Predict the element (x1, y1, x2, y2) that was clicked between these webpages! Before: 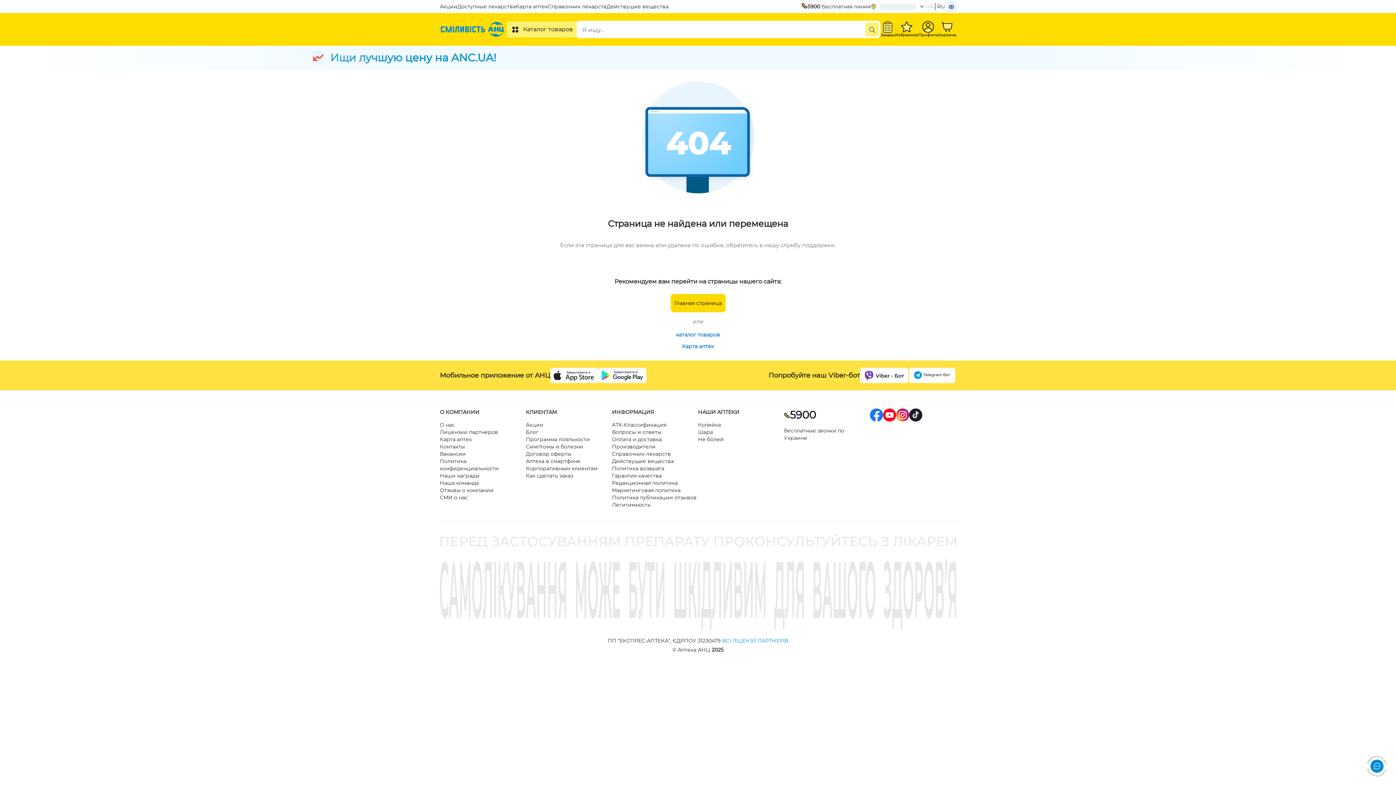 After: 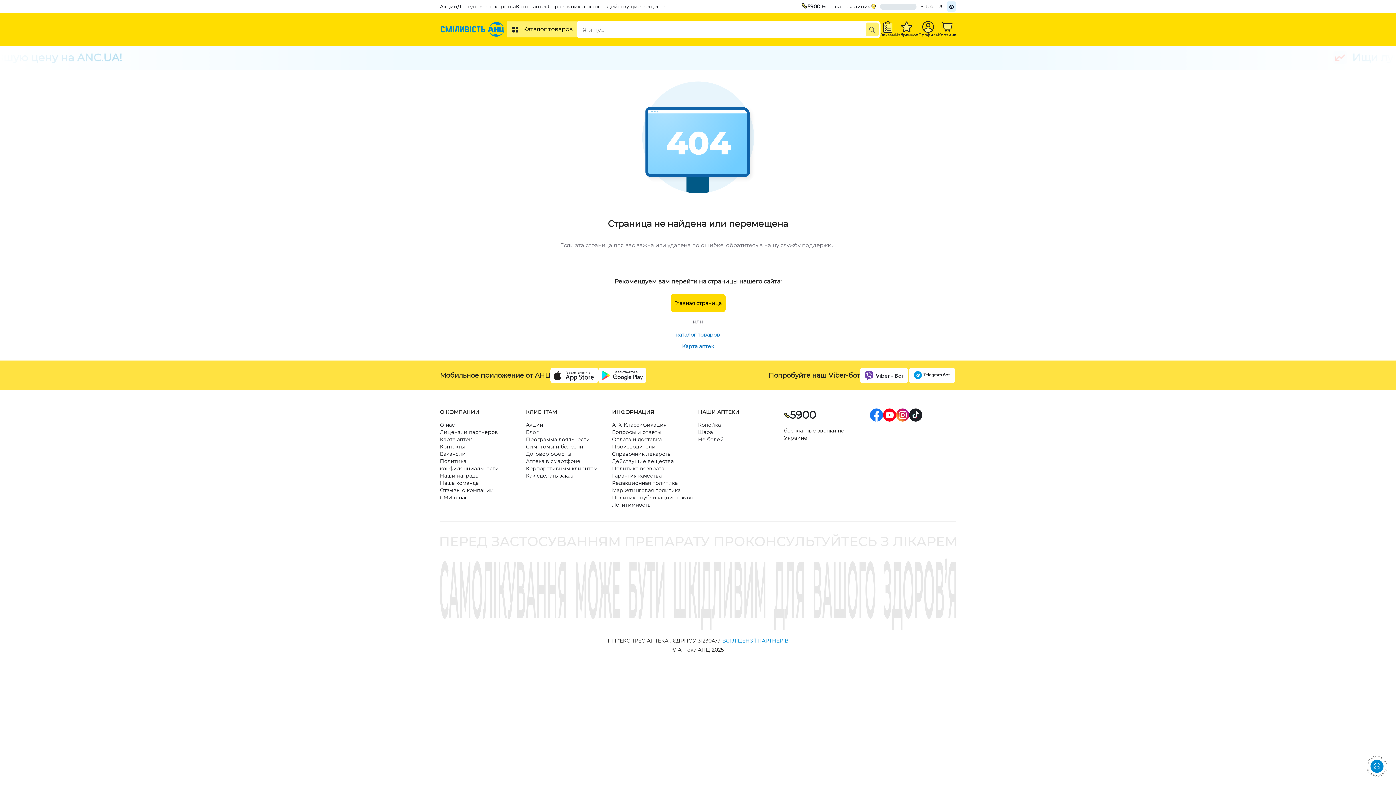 Action: label: UA bbox: (924, 2, 935, 10)